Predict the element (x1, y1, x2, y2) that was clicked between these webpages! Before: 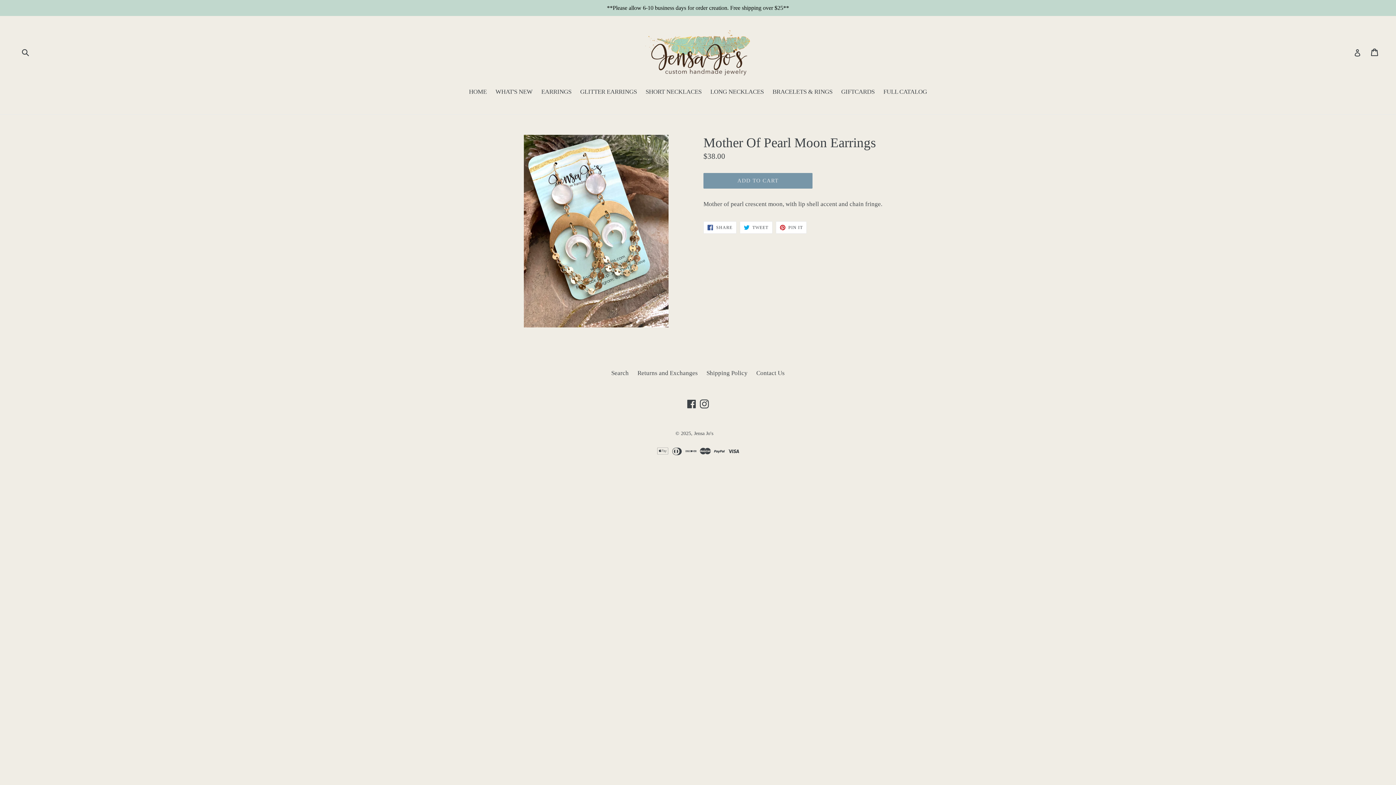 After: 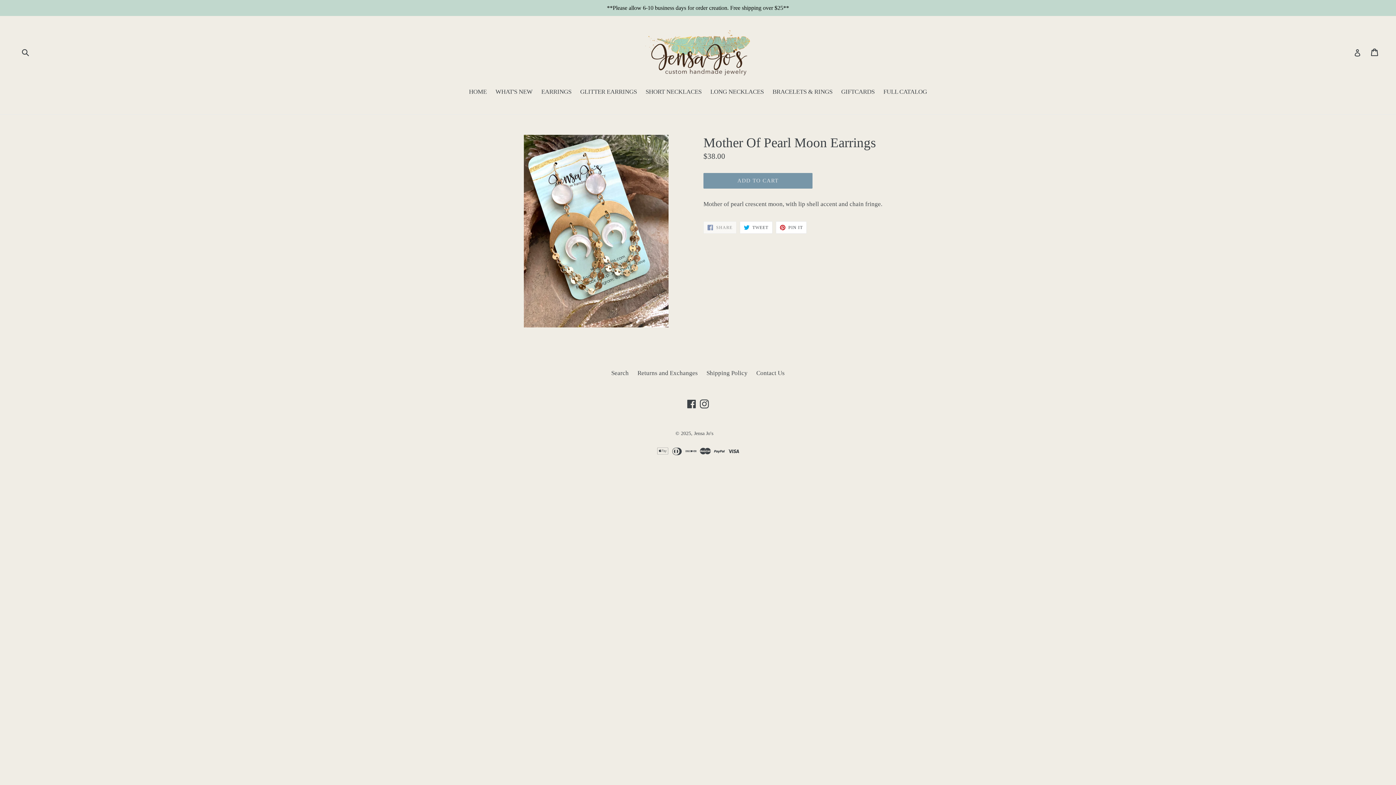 Action: bbox: (703, 221, 736, 233) label:  SHARE
SHARE ON FACEBOOK